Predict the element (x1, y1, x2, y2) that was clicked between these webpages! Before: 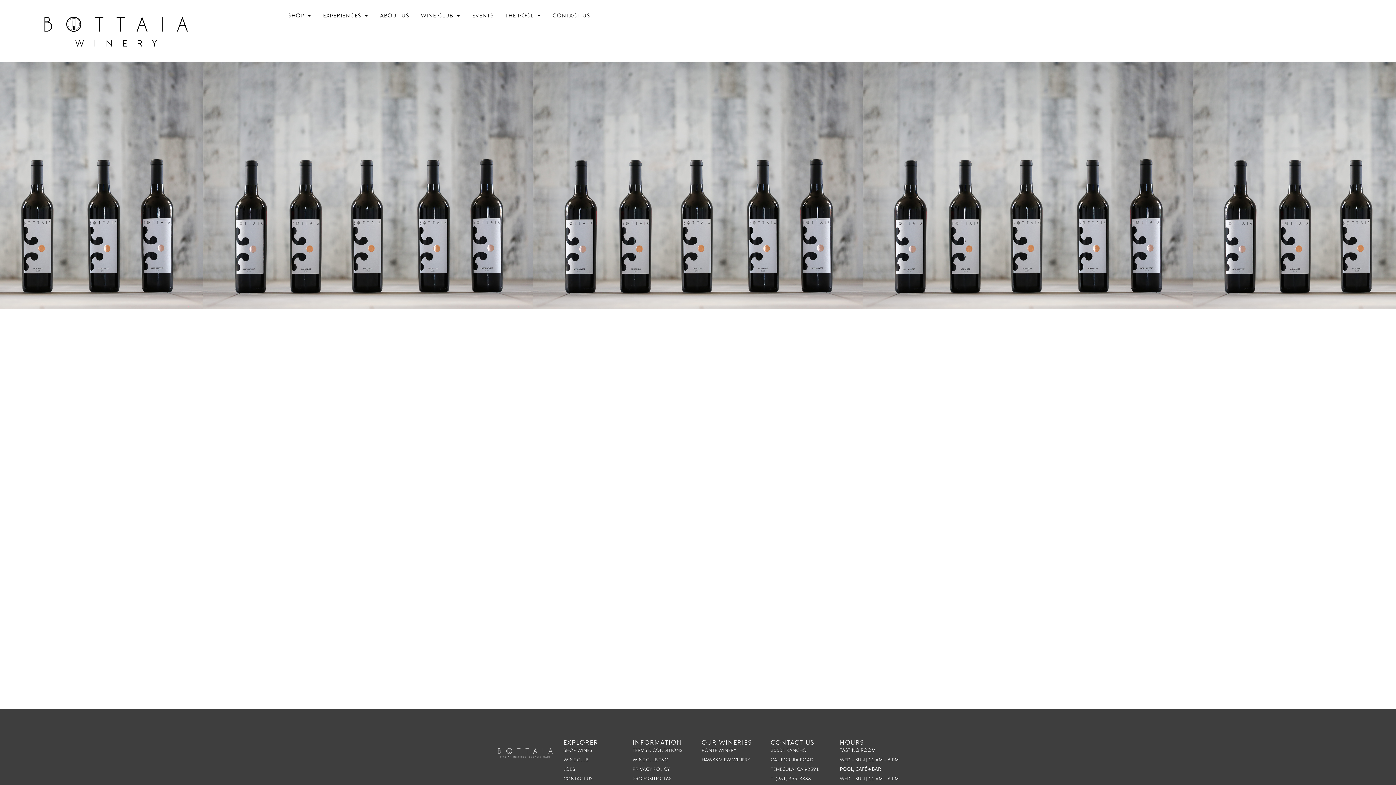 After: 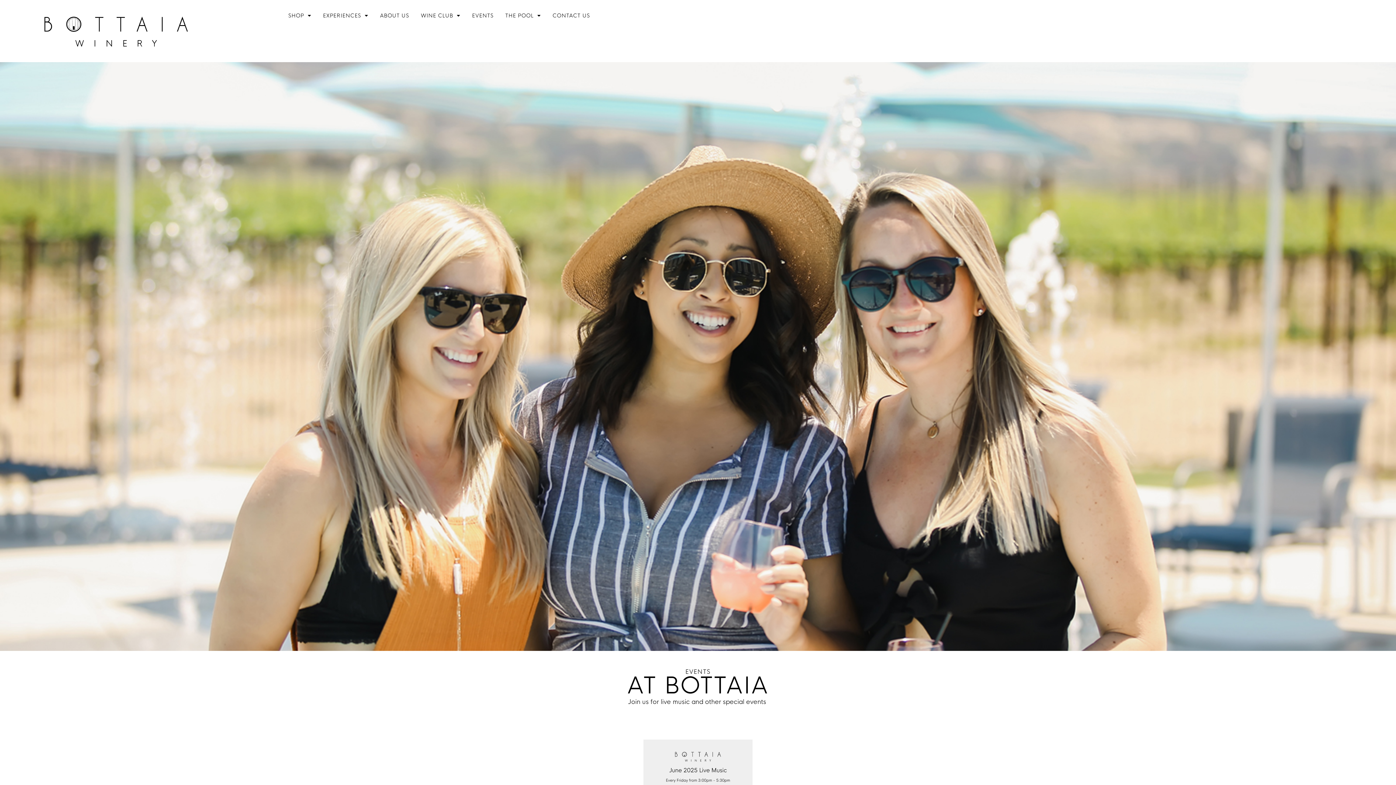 Action: bbox: (472, 7, 493, 24) label: EVENTS